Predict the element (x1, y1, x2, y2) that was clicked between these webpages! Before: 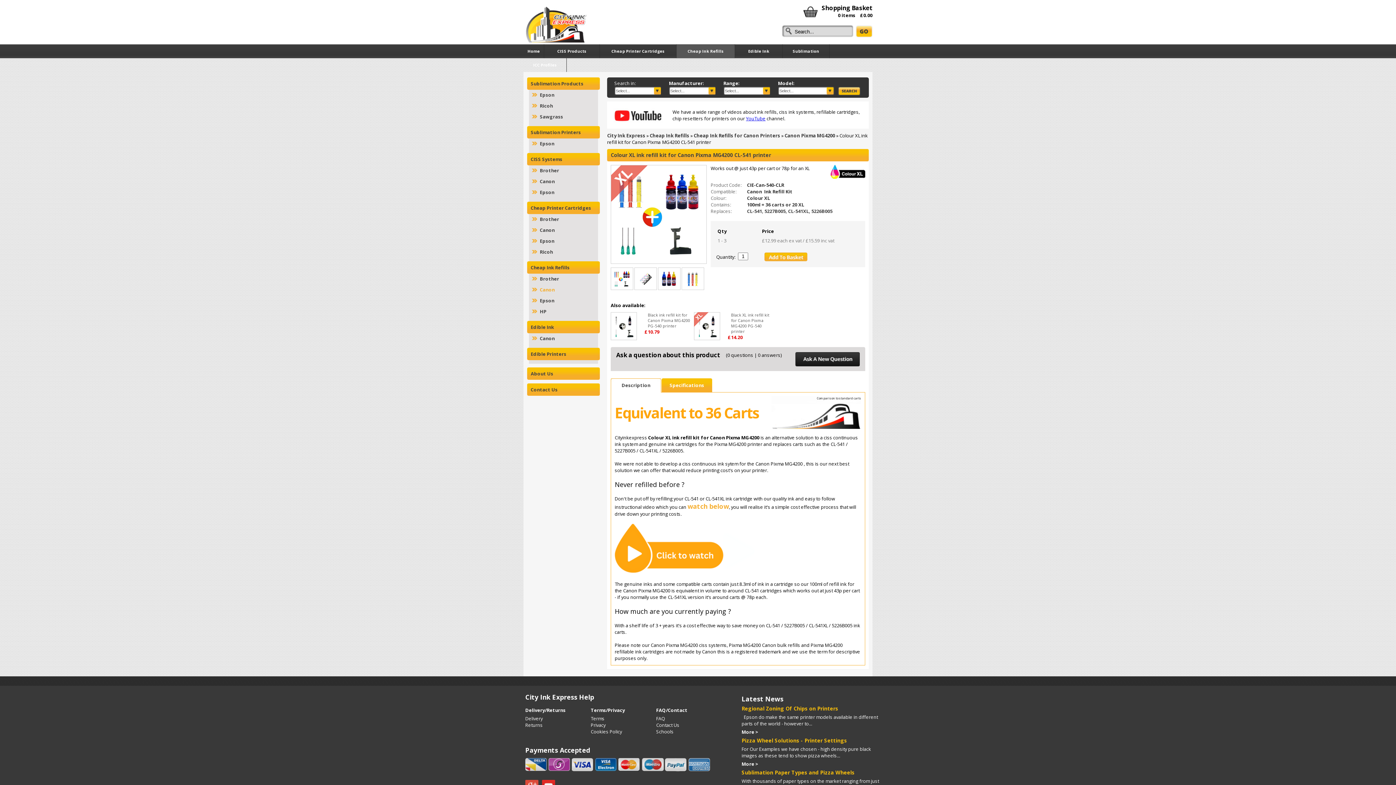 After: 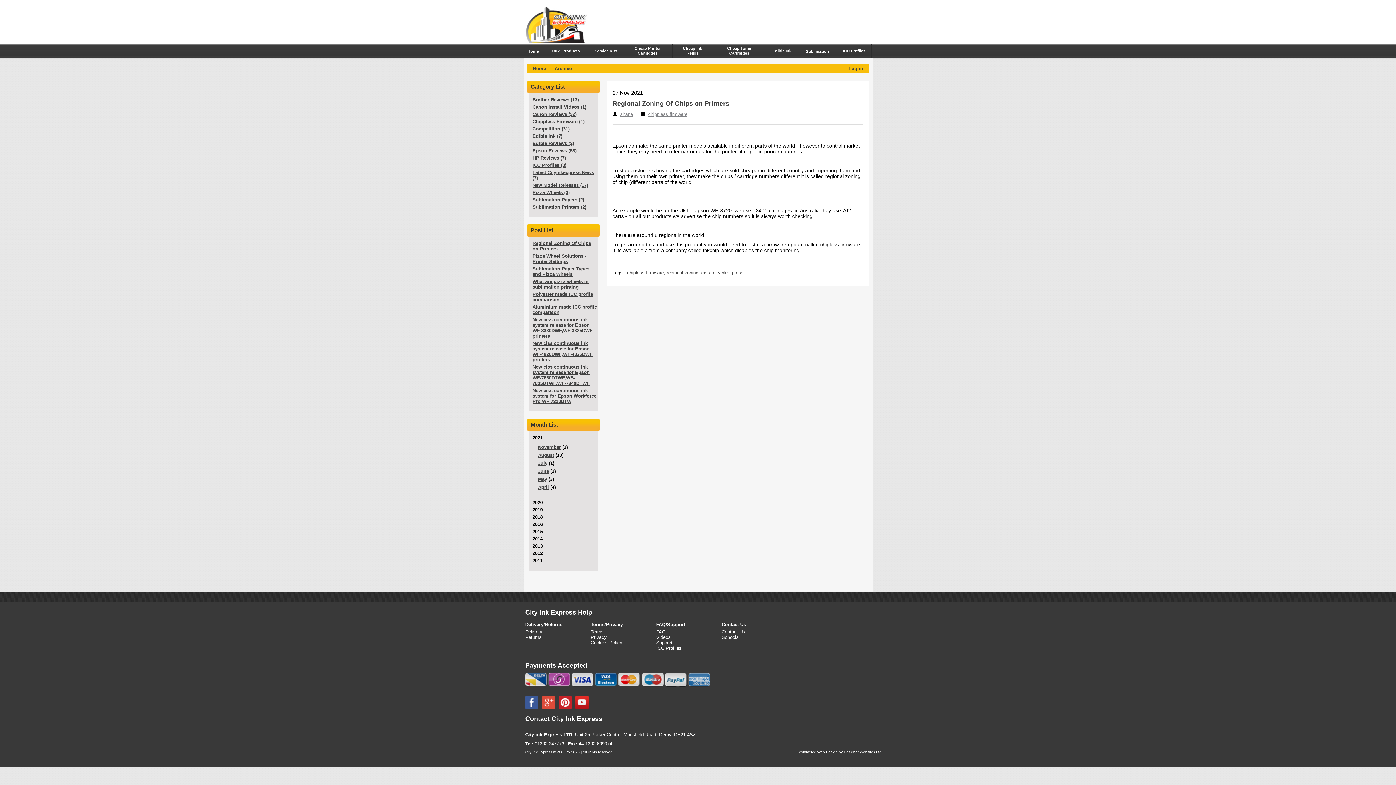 Action: label: More > bbox: (741, 729, 758, 735)